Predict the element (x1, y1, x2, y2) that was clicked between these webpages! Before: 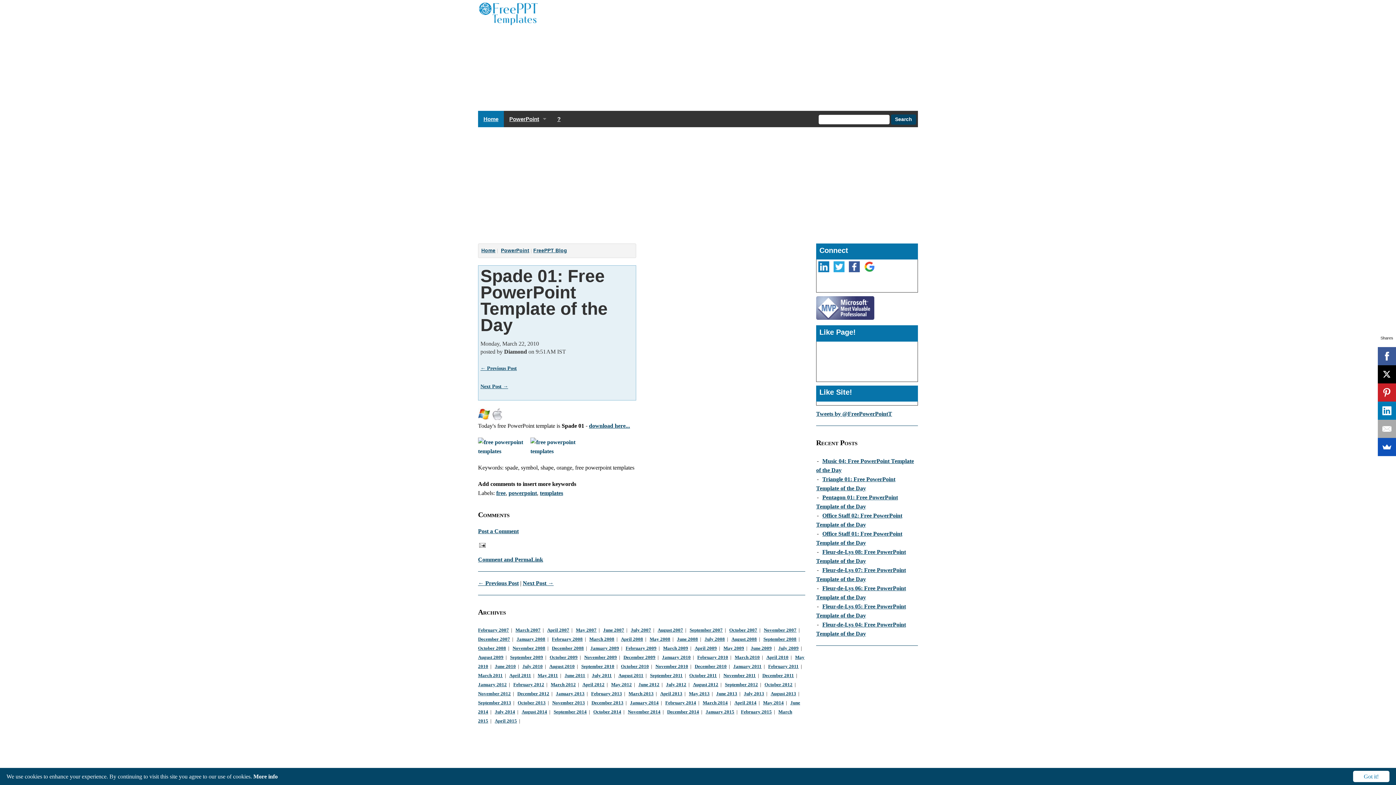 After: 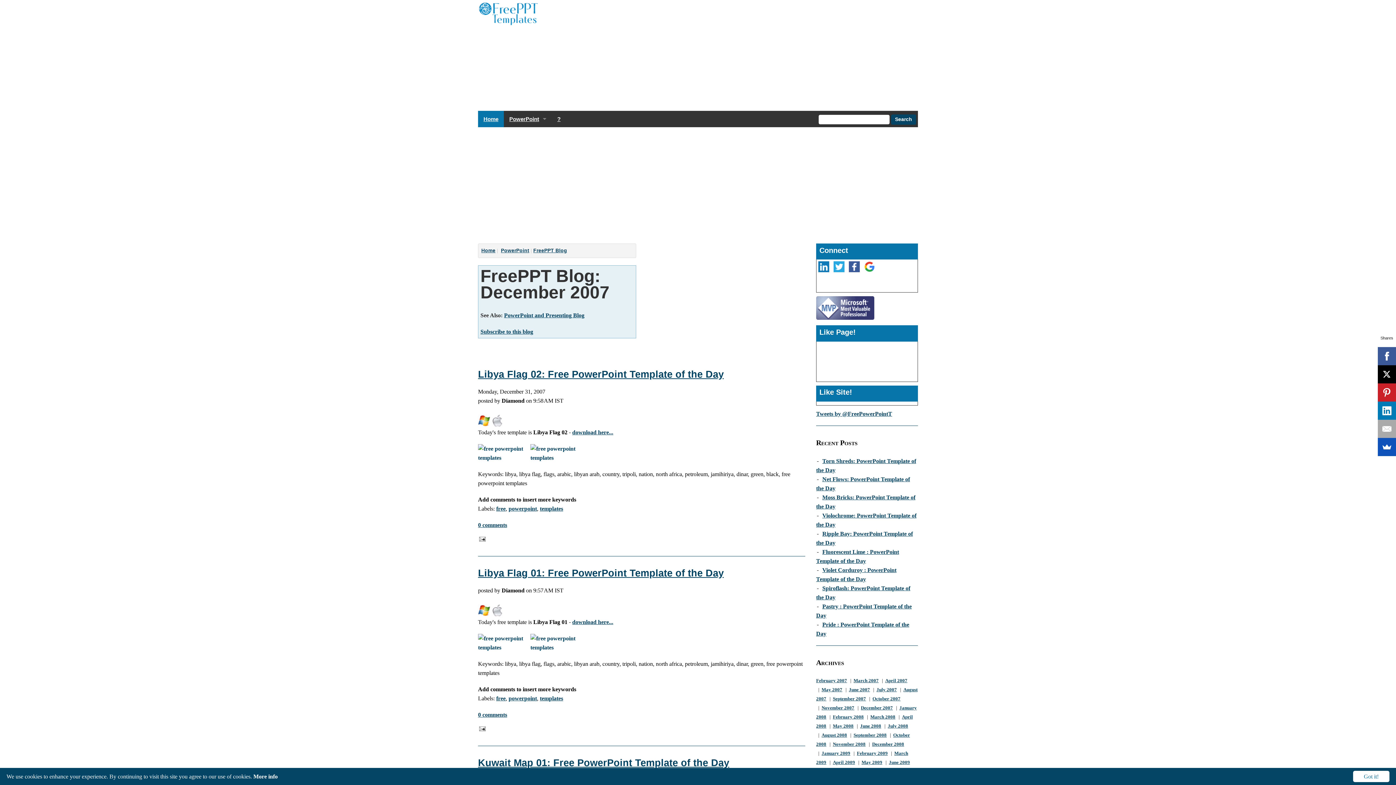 Action: label: December 2007 bbox: (478, 637, 510, 642)